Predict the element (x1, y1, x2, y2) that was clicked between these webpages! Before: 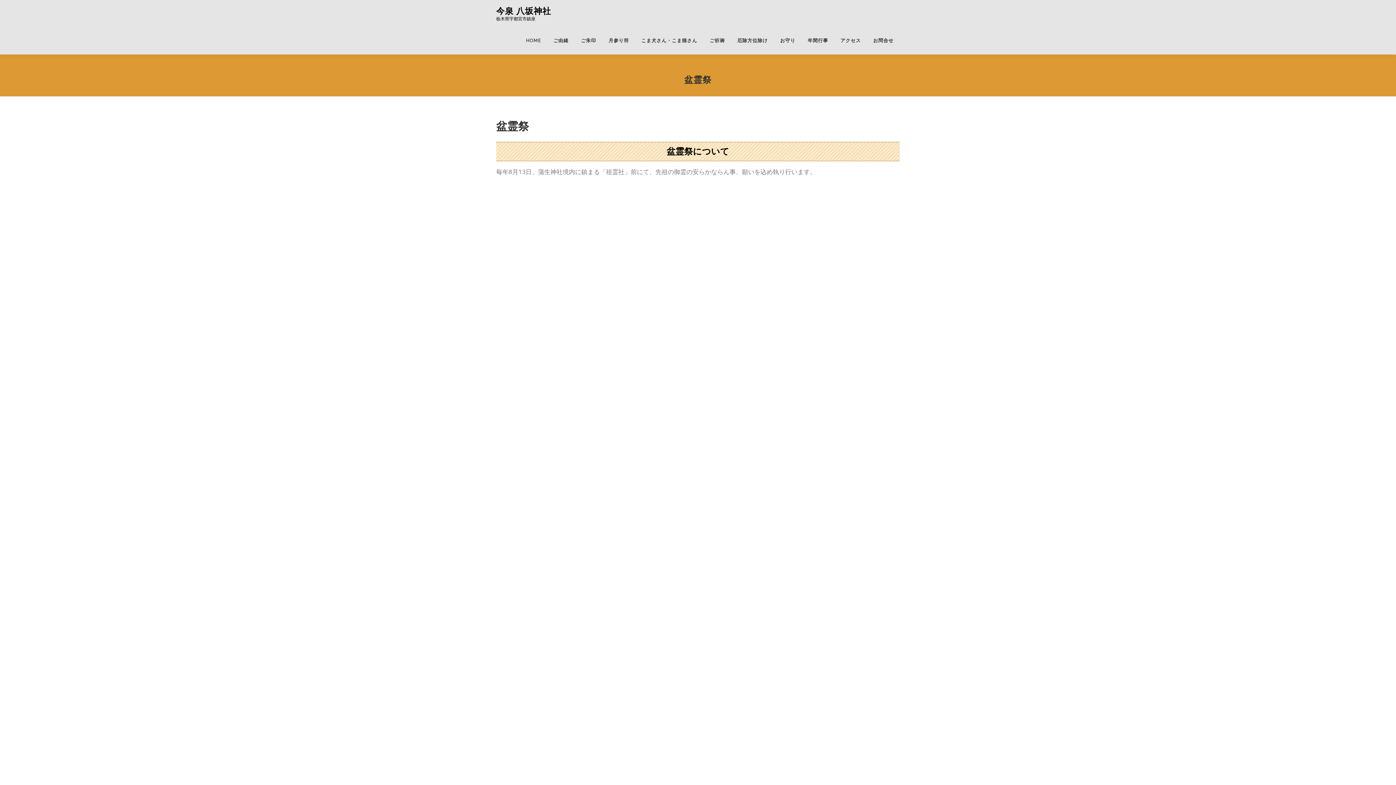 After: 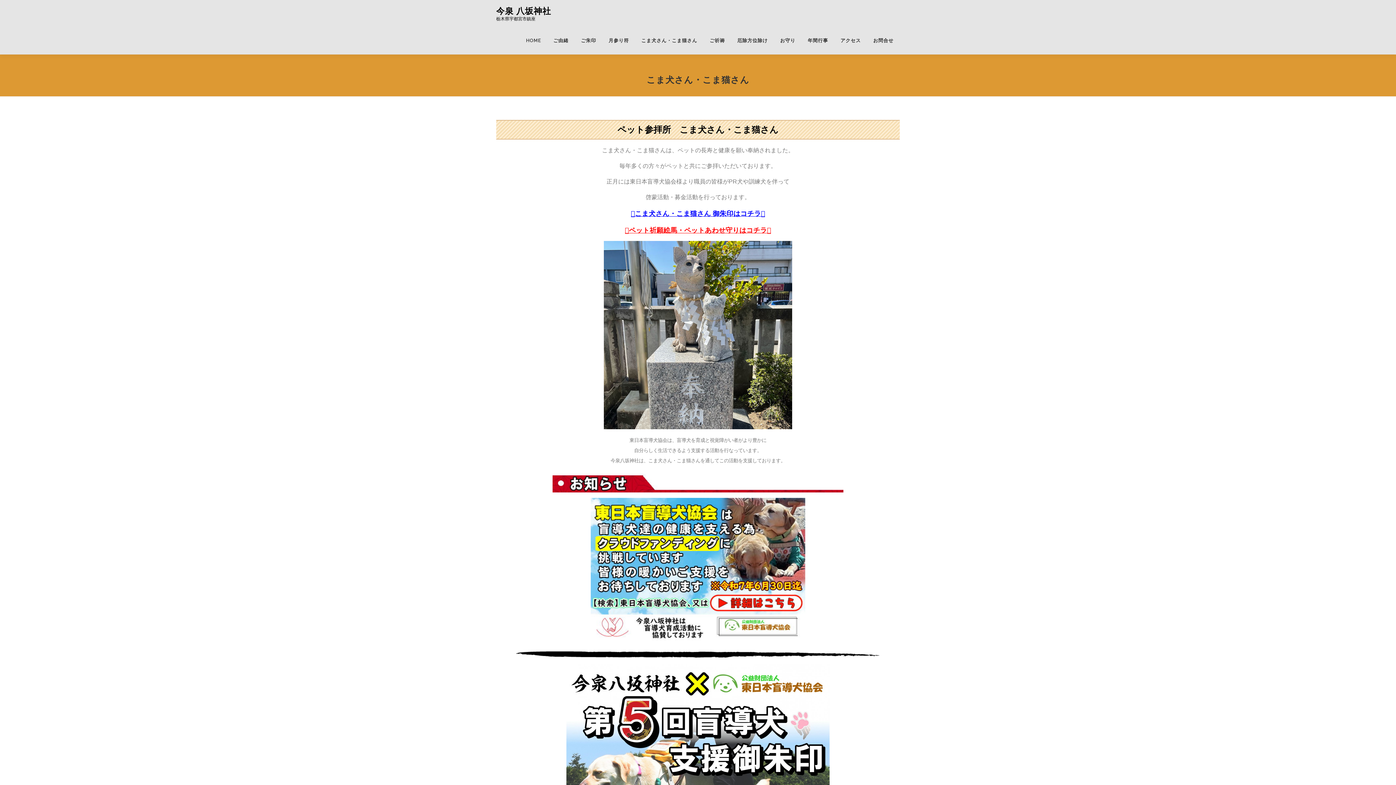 Action: bbox: (635, 26, 703, 54) label: こま犬さん・こま猫さん